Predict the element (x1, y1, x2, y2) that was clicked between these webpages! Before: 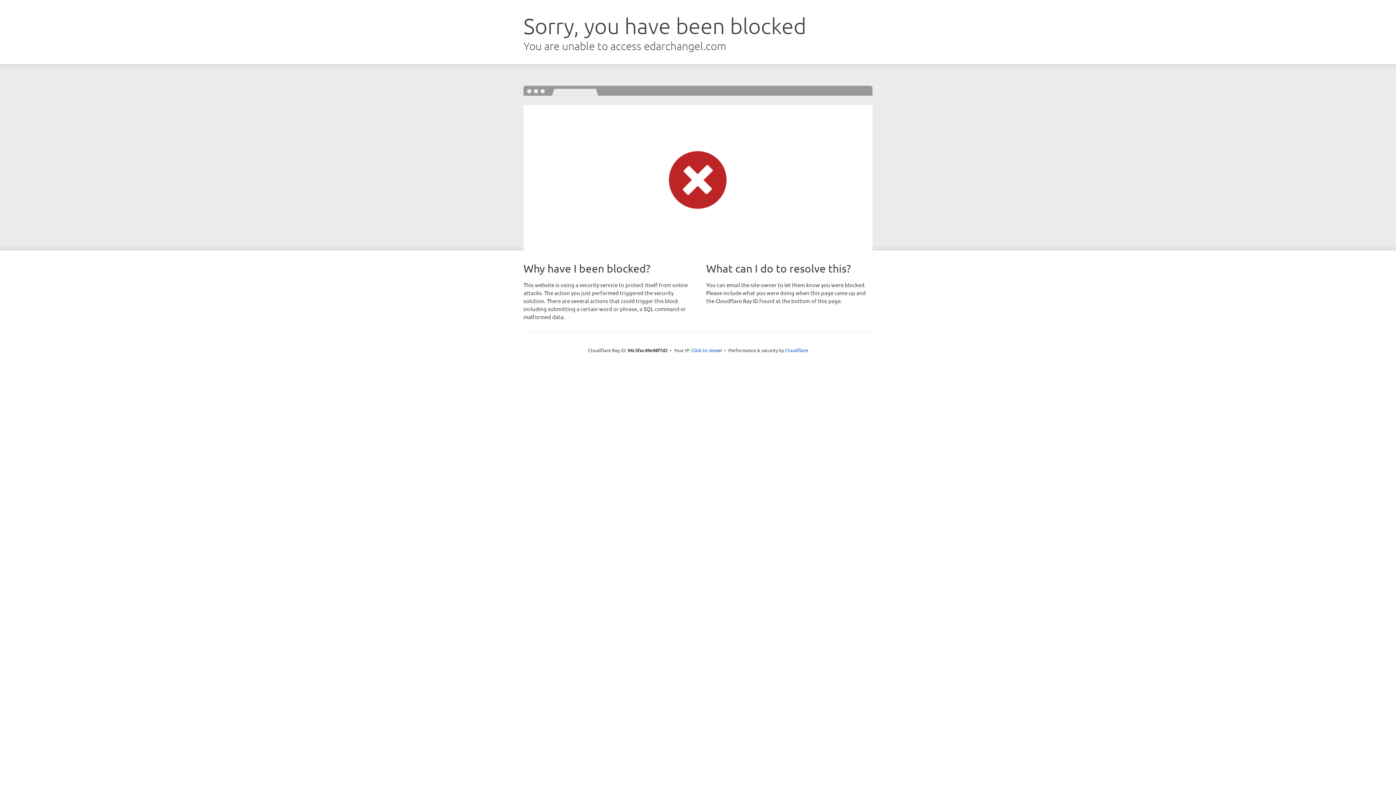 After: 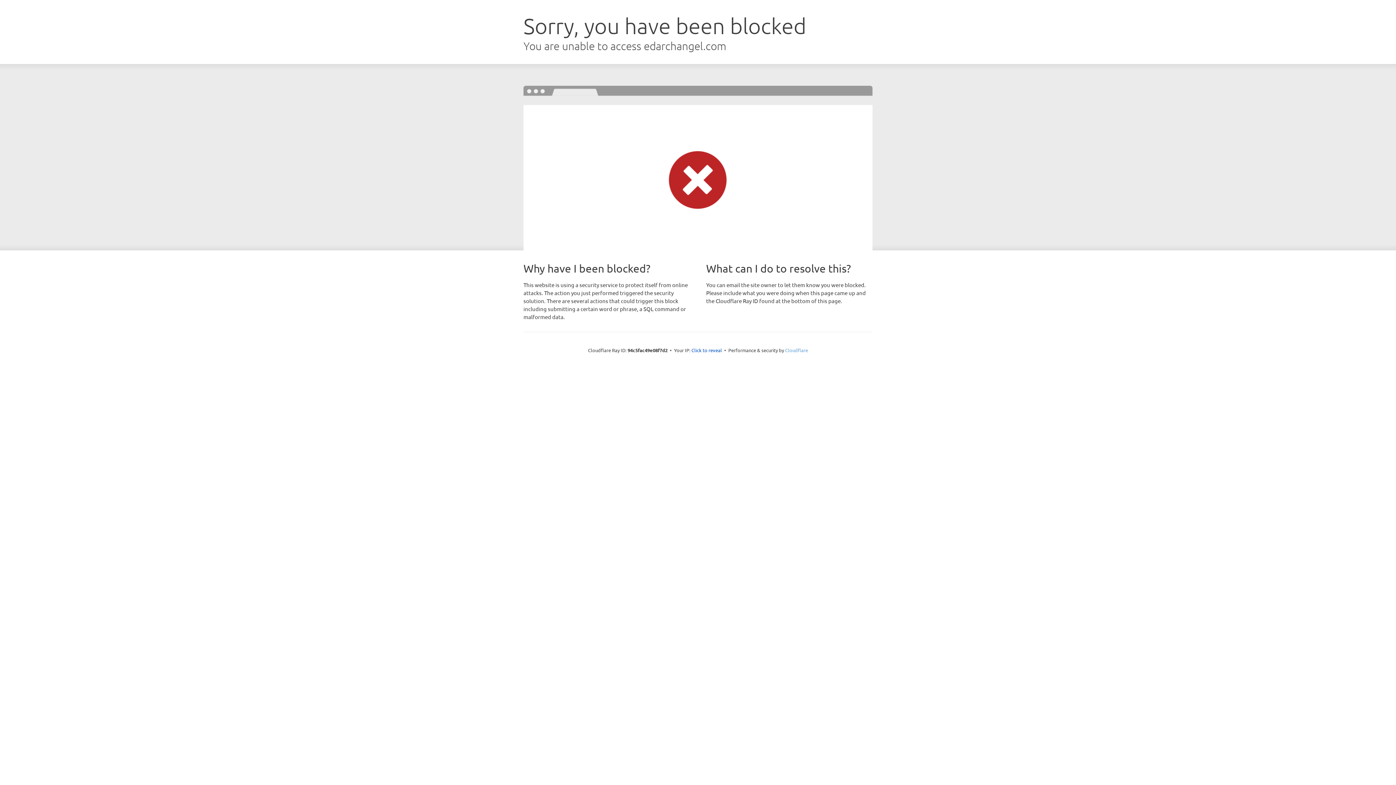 Action: bbox: (785, 347, 808, 353) label: Cloudflare